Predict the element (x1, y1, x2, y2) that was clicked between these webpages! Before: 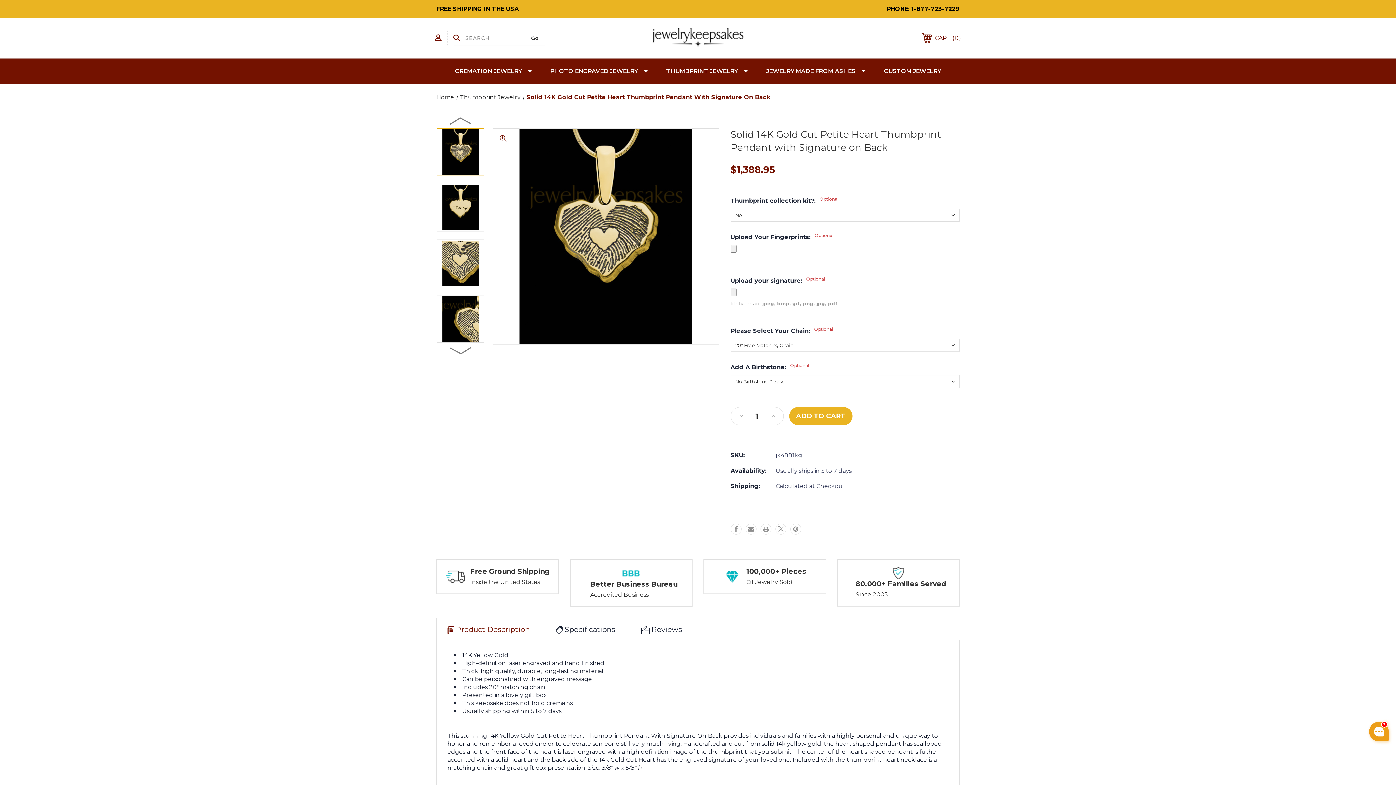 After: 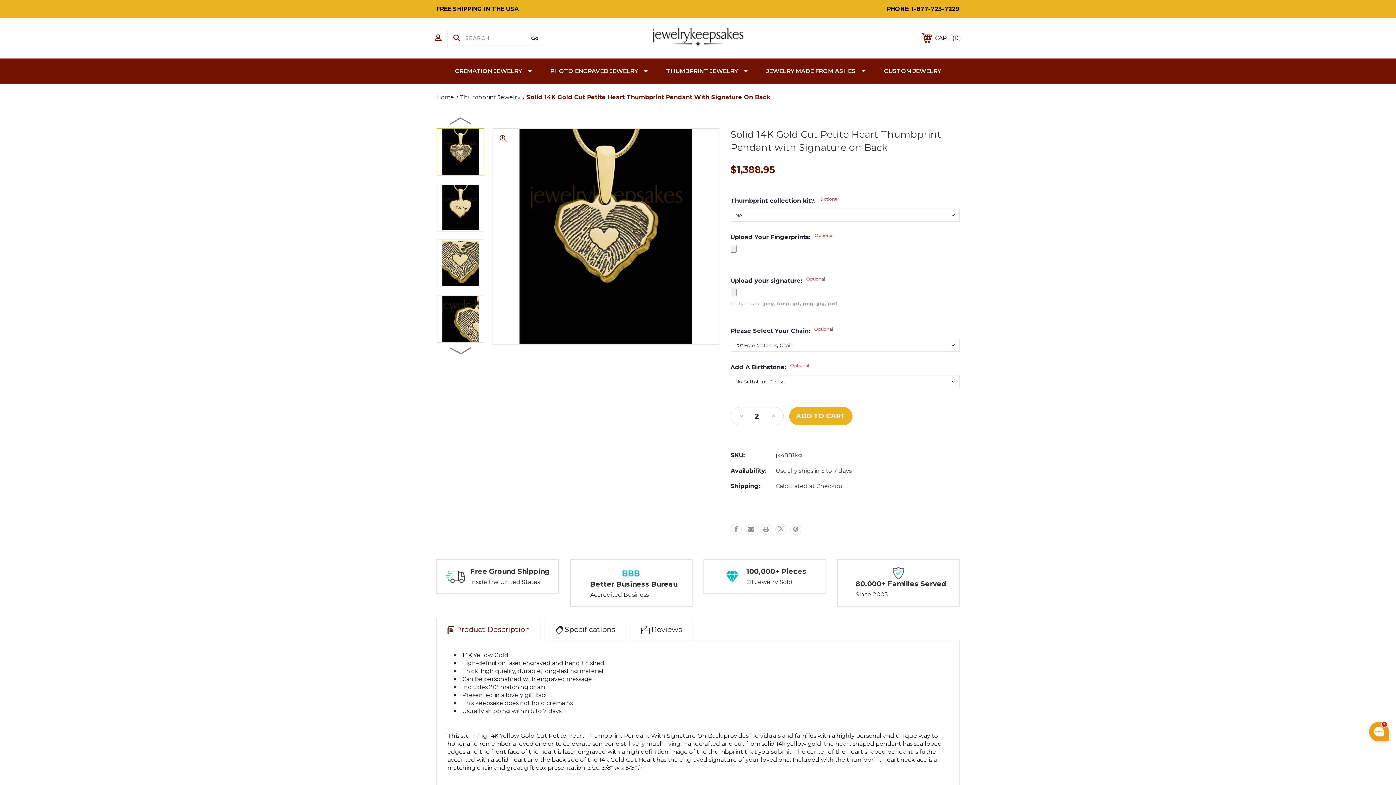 Action: label: Increase Quantity of Solid 14K Gold Cut Petite Heart Thumbprint Pendant with Signature on Back bbox: (770, 413, 776, 419)